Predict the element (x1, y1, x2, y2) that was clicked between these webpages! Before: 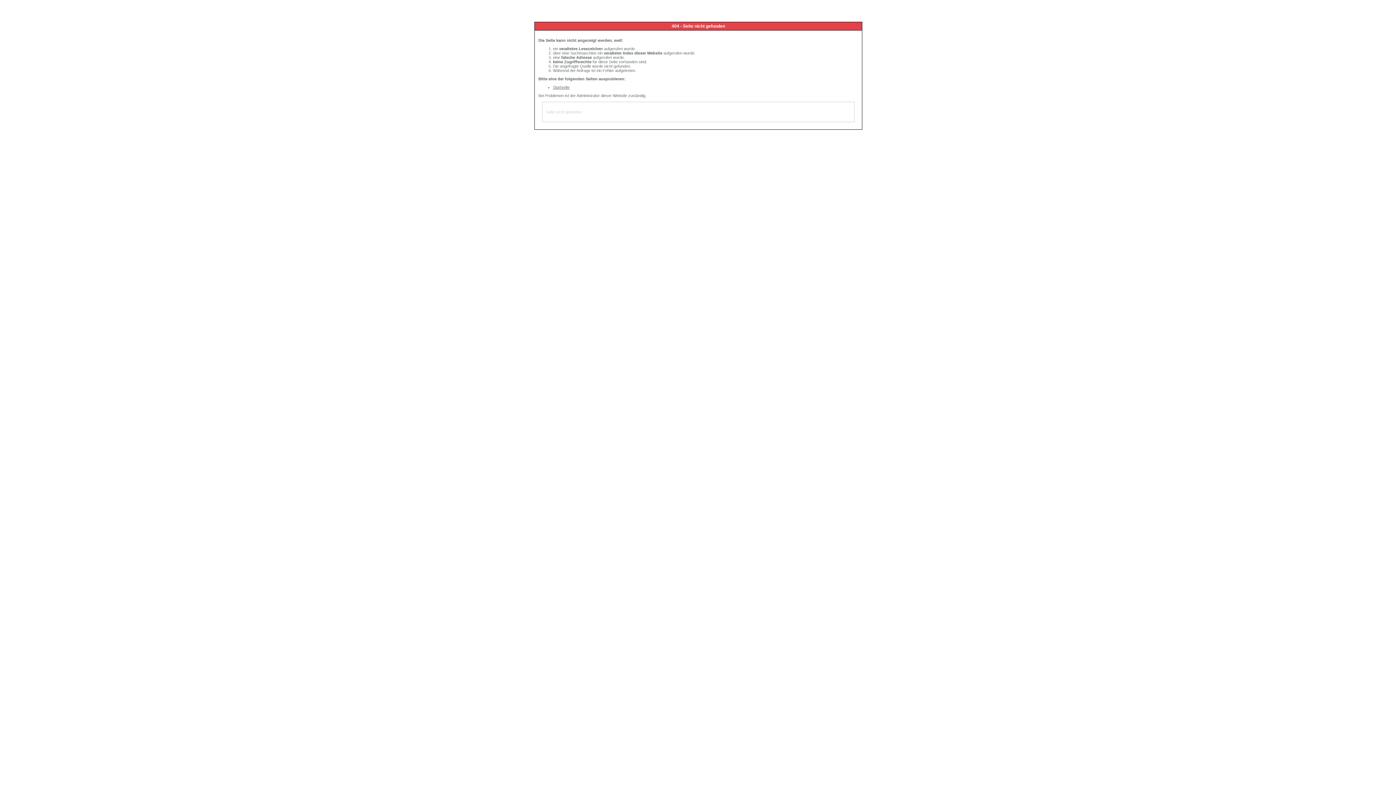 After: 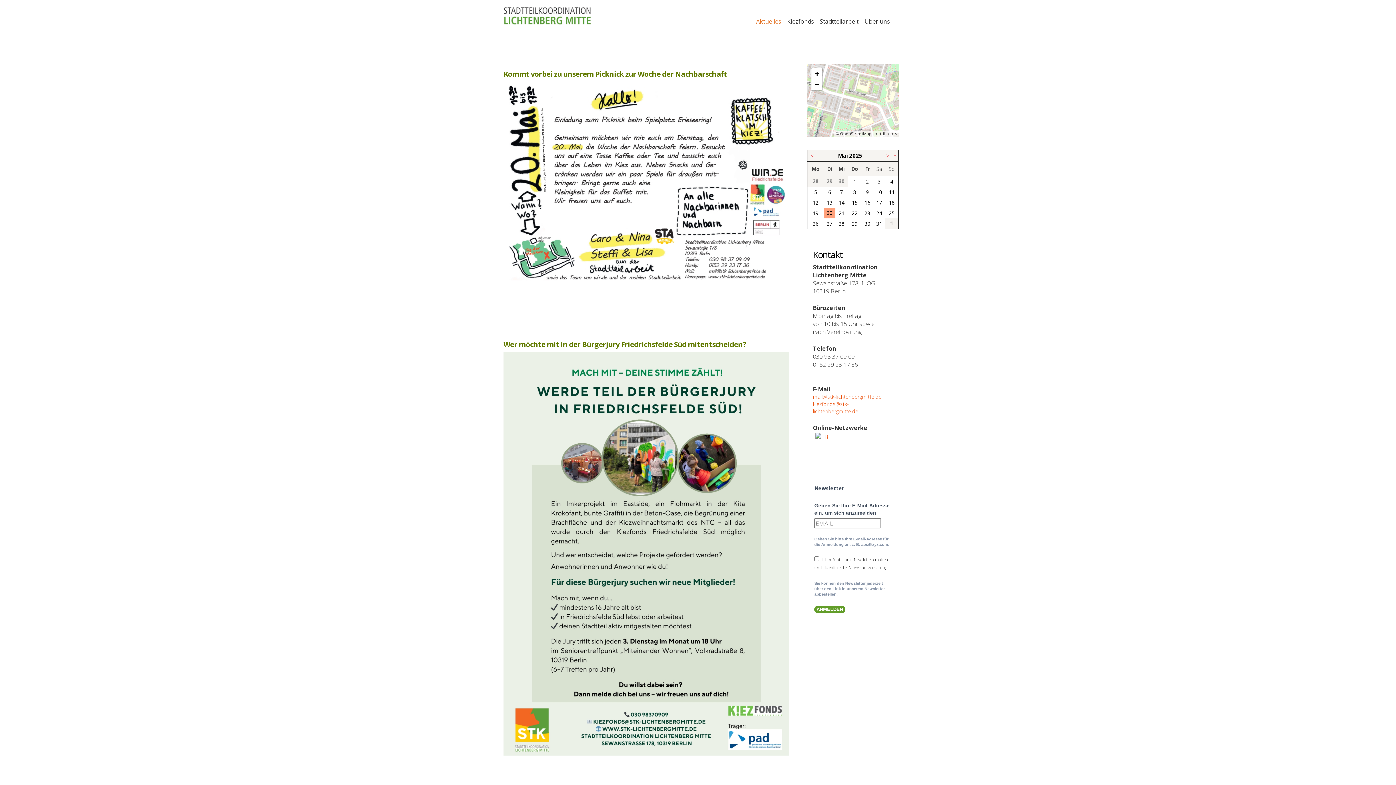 Action: bbox: (553, 85, 569, 89) label: Startseite